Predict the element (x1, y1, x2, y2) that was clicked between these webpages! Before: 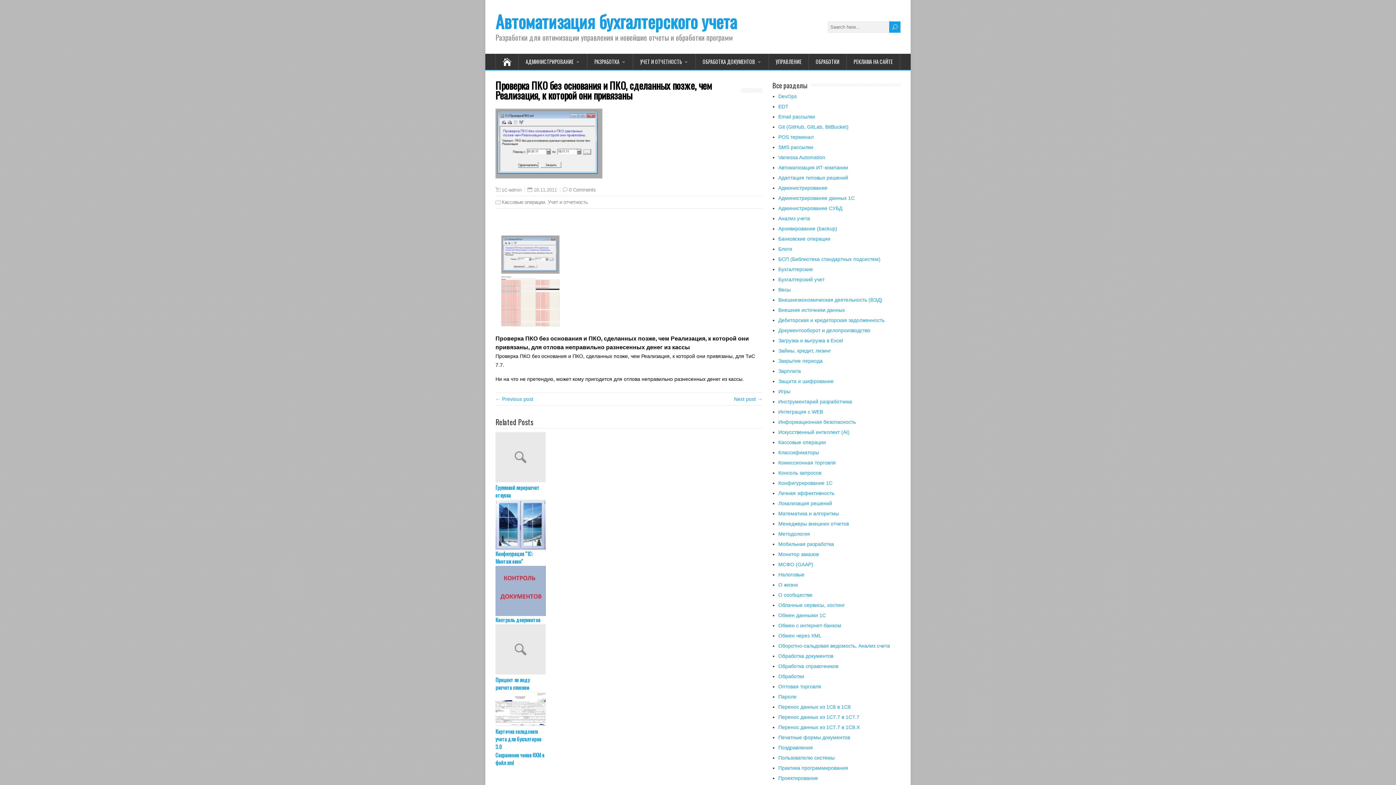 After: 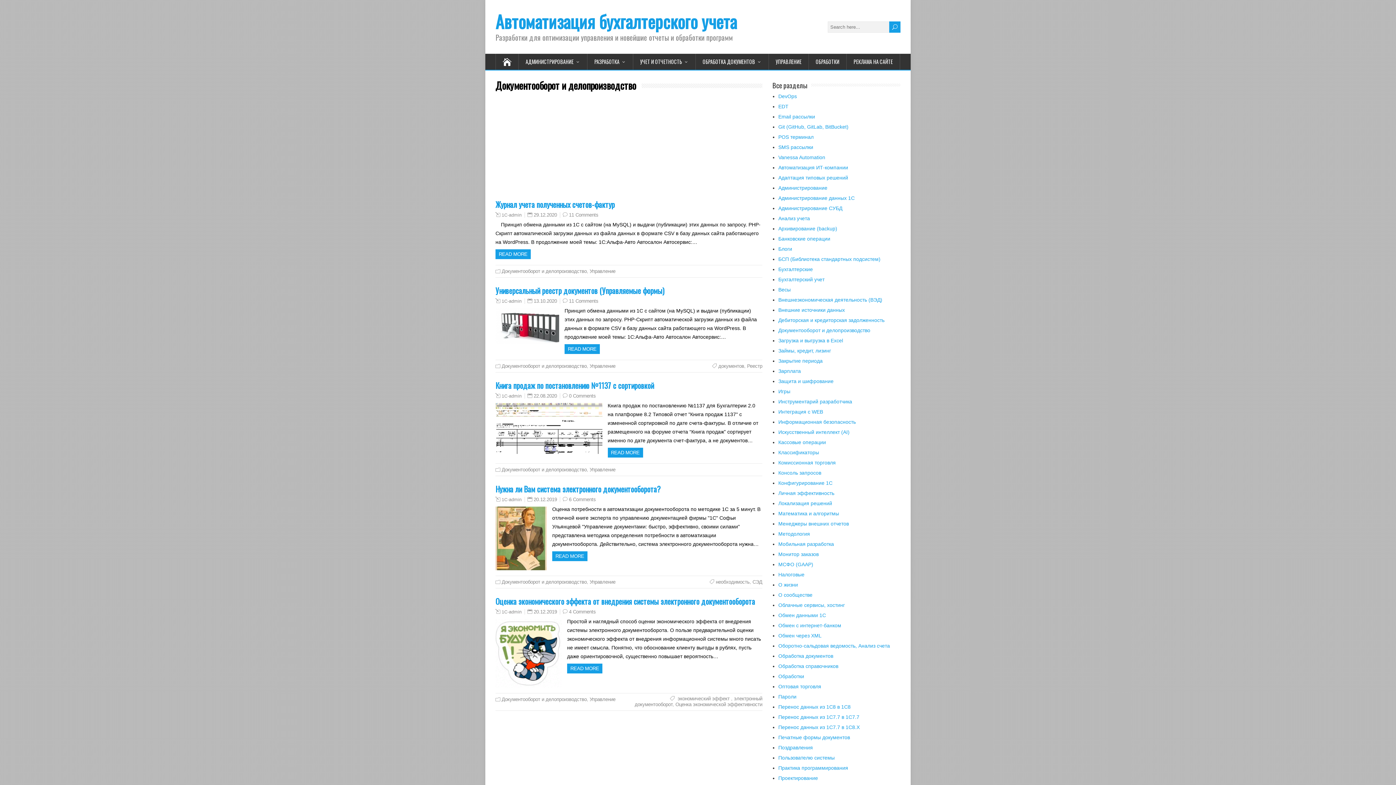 Action: label: Документооборот и делопроизводство bbox: (778, 327, 870, 333)